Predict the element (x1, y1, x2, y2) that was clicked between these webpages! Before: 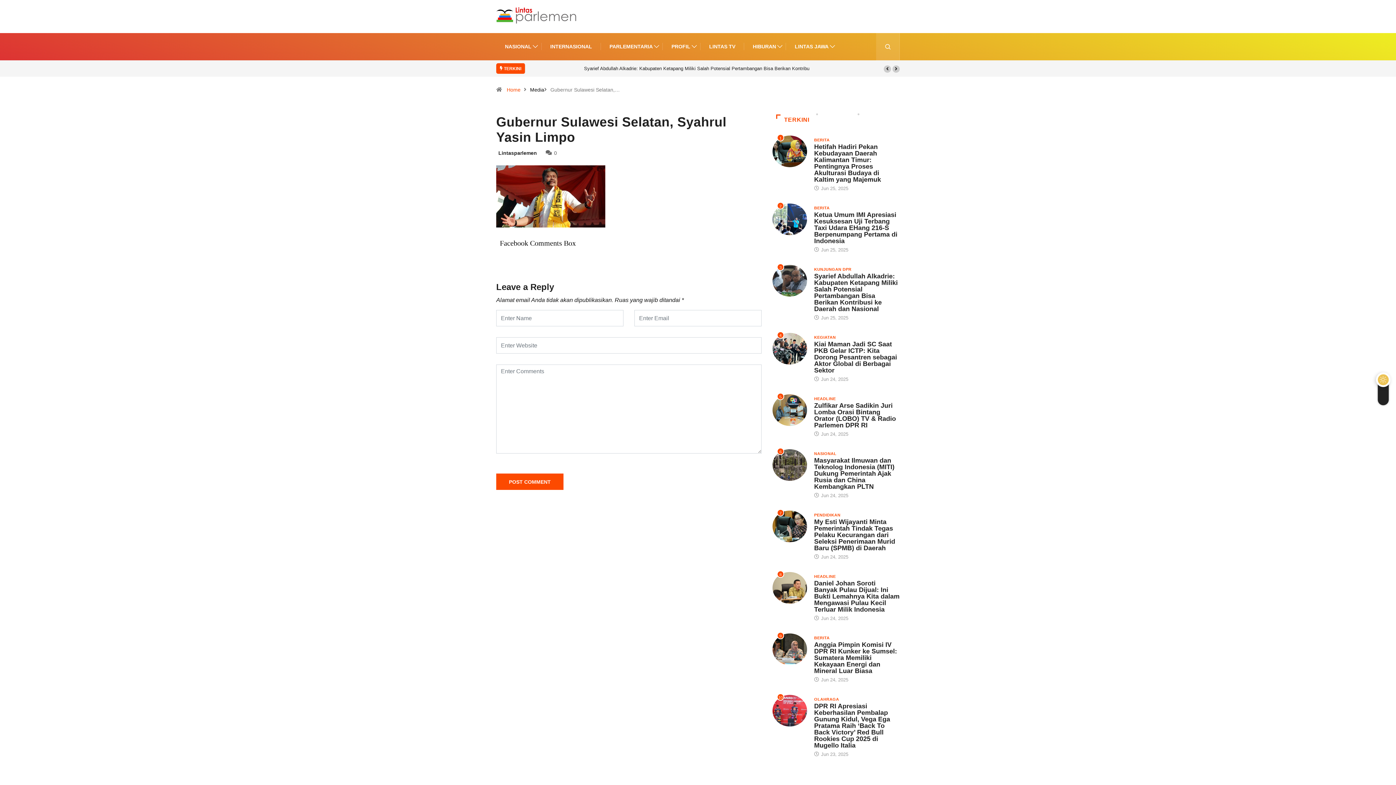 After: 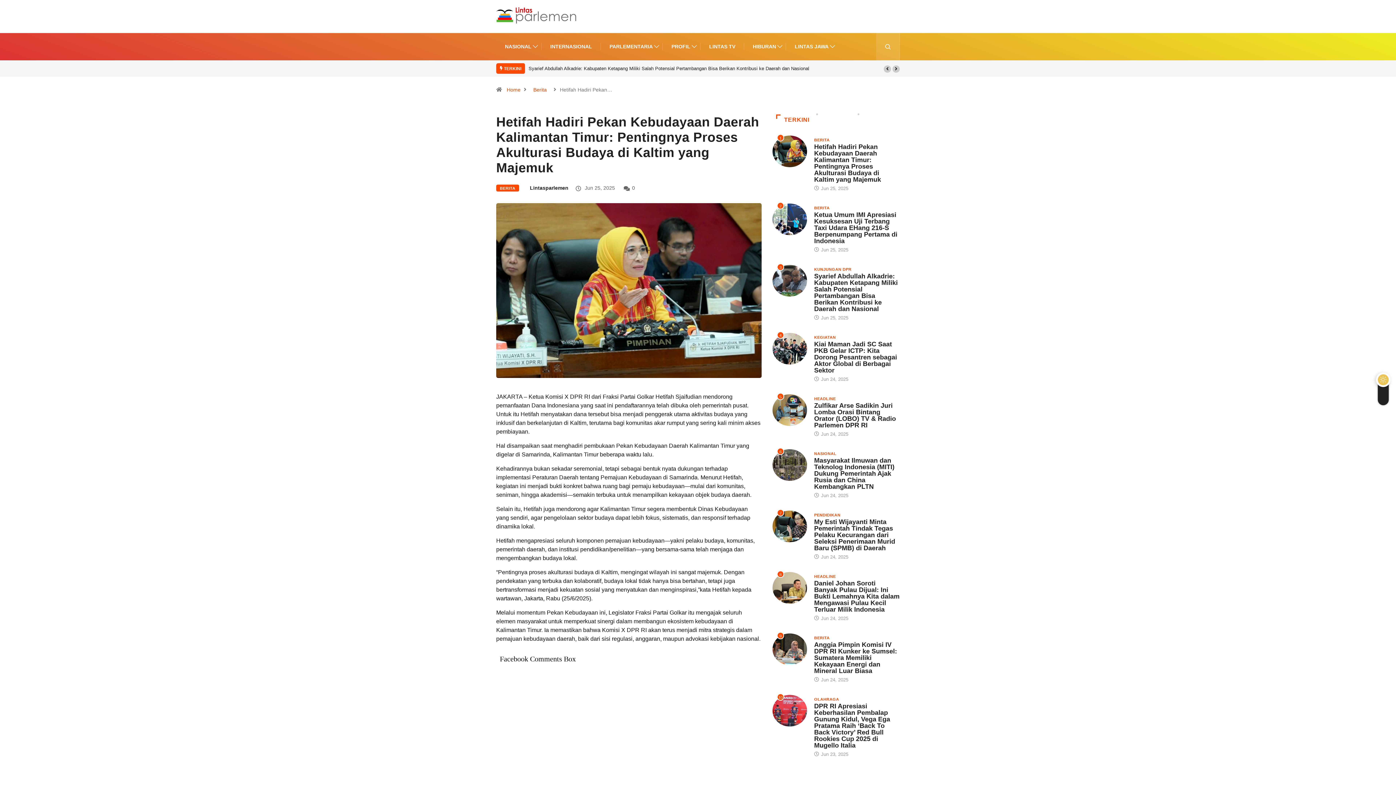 Action: bbox: (814, 143, 881, 183) label: Hetifah Hadiri Pekan Kebudayaan Daerah Kalimantan Timur: Pentingnya Proses Akulturasi Budaya di Kaltim yang Majemuk